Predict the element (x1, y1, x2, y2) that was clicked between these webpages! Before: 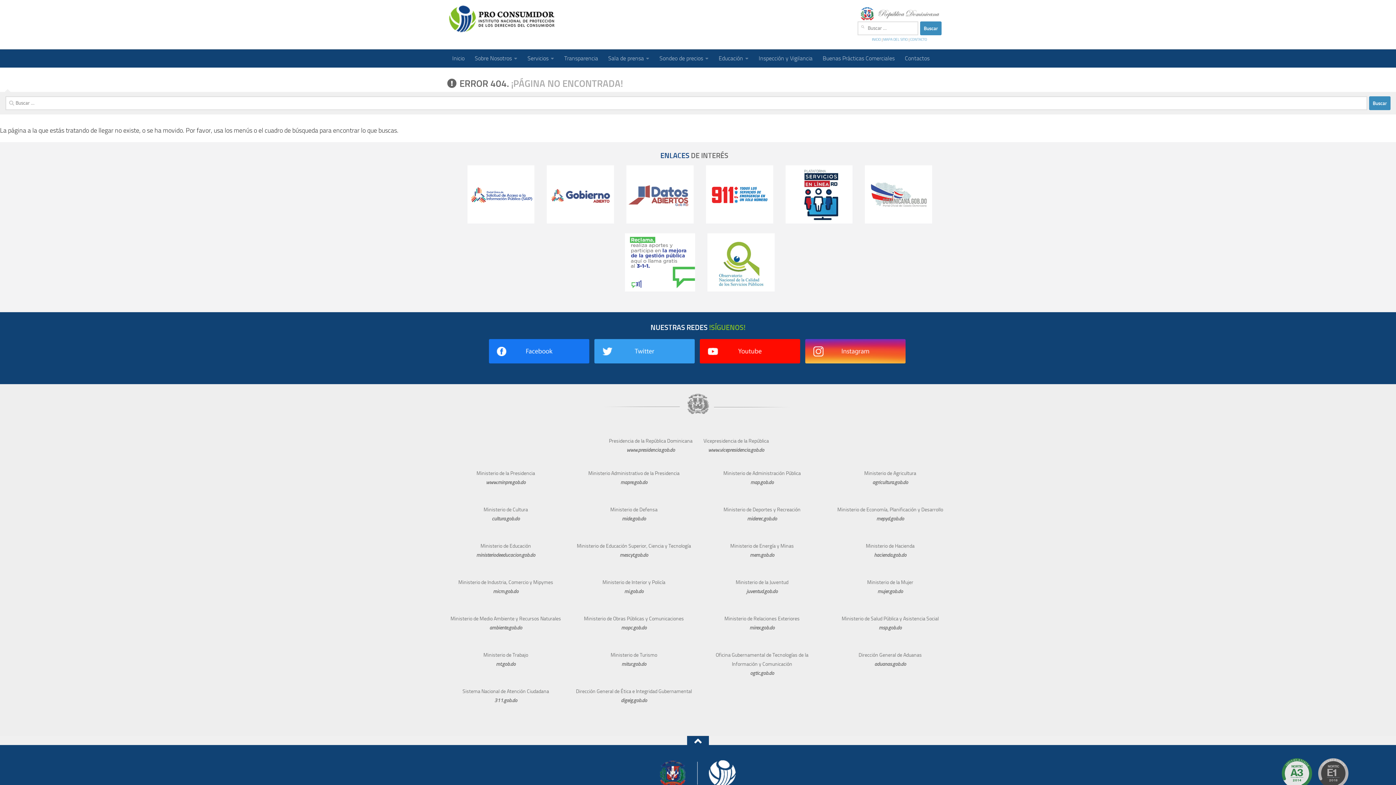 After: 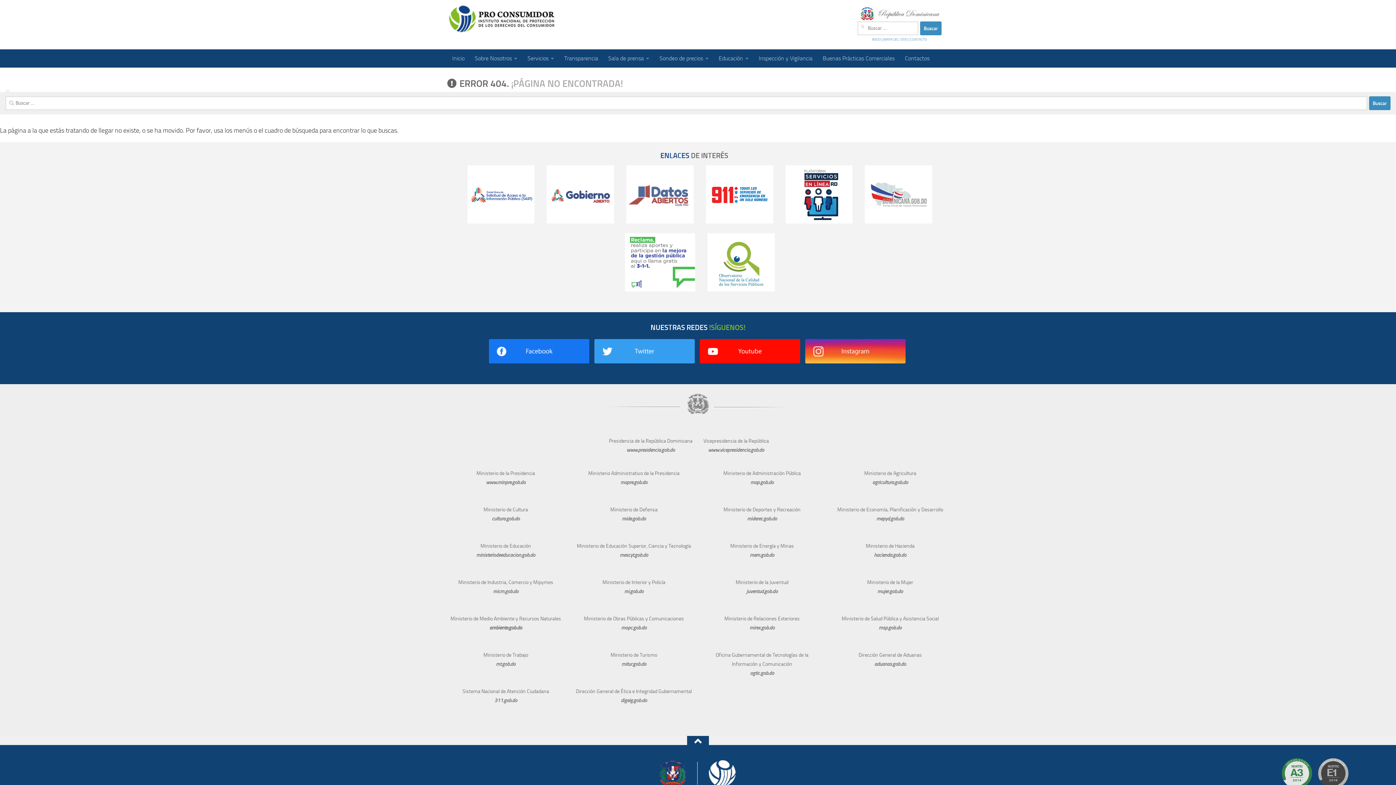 Action: label: ambiente.gob.do bbox: (489, 625, 522, 631)